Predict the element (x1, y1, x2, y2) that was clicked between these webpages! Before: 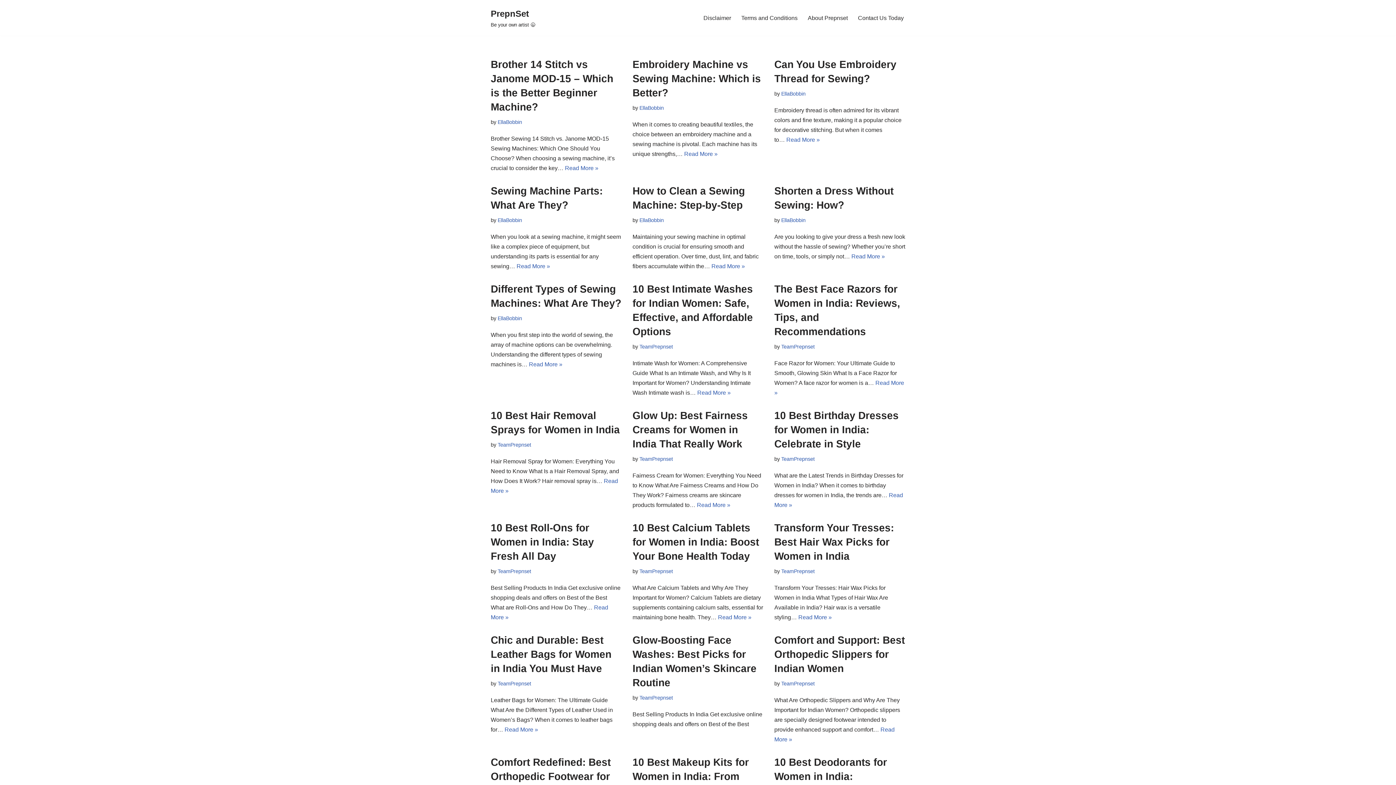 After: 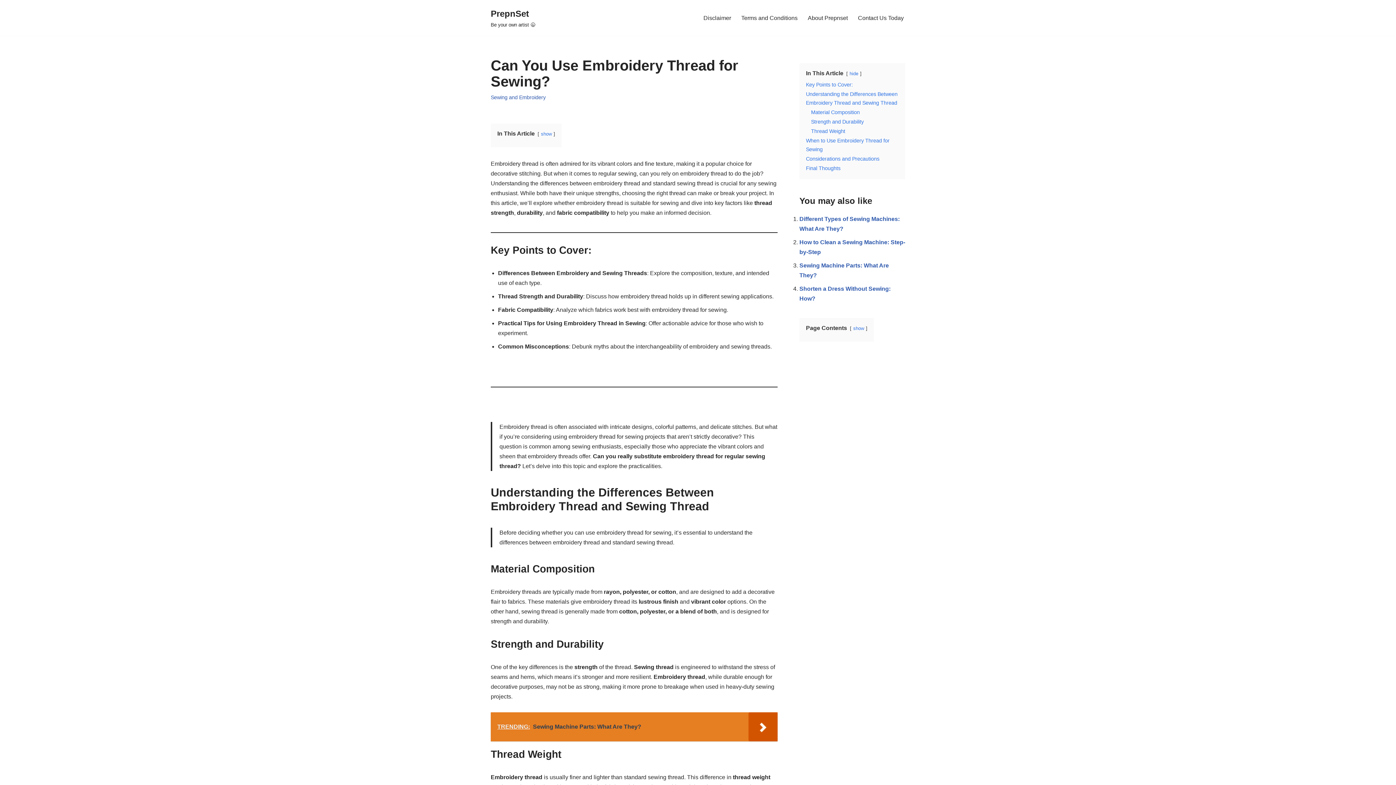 Action: label: Read More »
Can You Use Embroidery Thread for Sewing? bbox: (786, 136, 820, 142)